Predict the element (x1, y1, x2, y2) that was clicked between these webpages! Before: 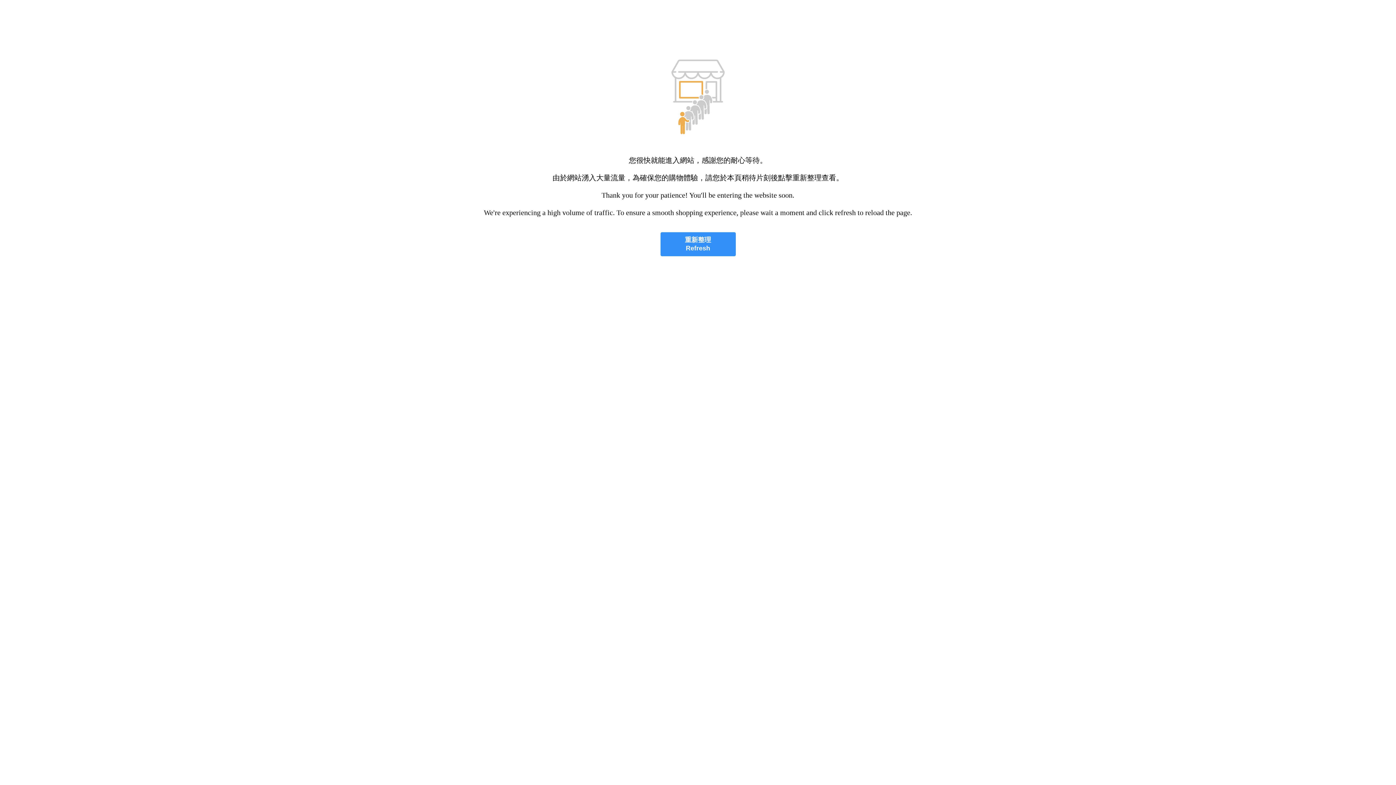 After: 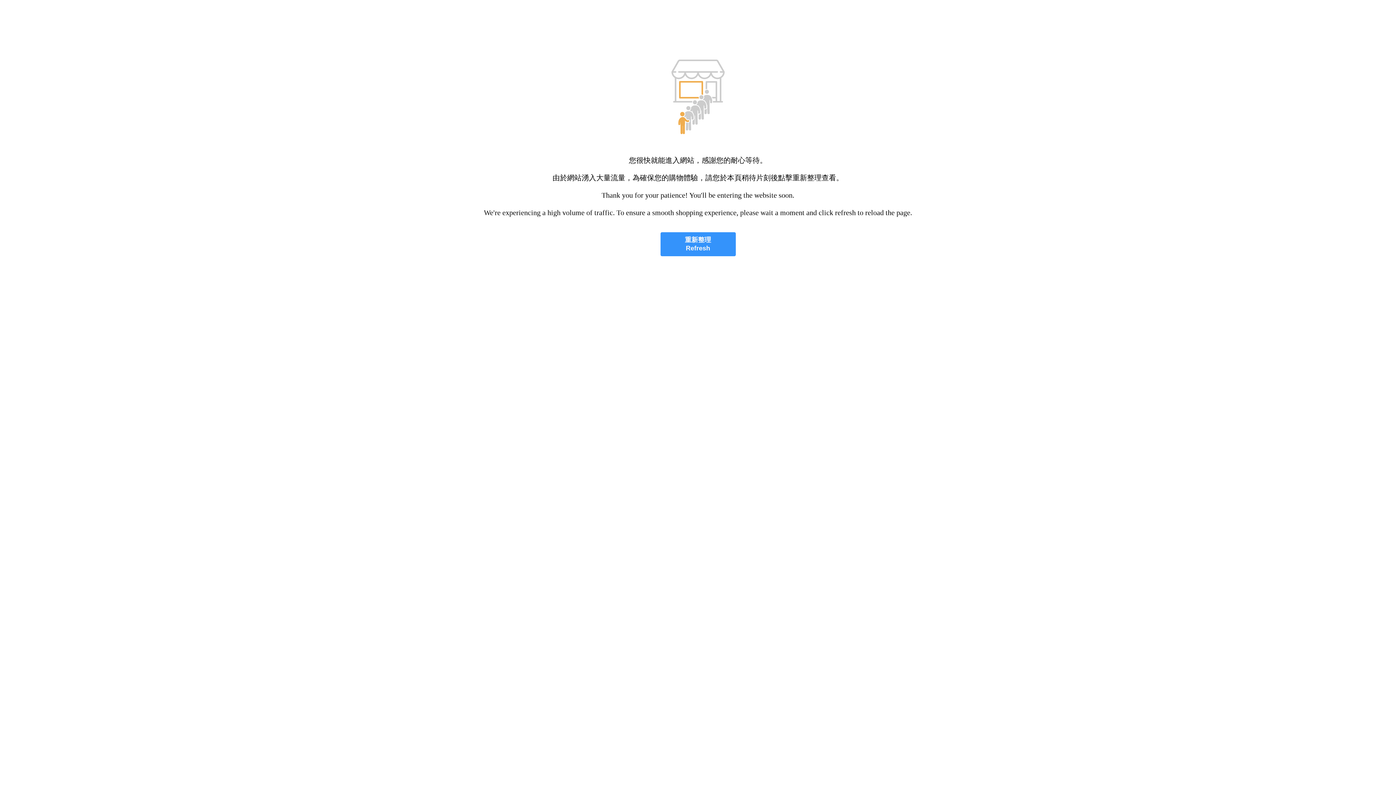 Action: label: 重新整理
Refresh bbox: (660, 232, 735, 256)